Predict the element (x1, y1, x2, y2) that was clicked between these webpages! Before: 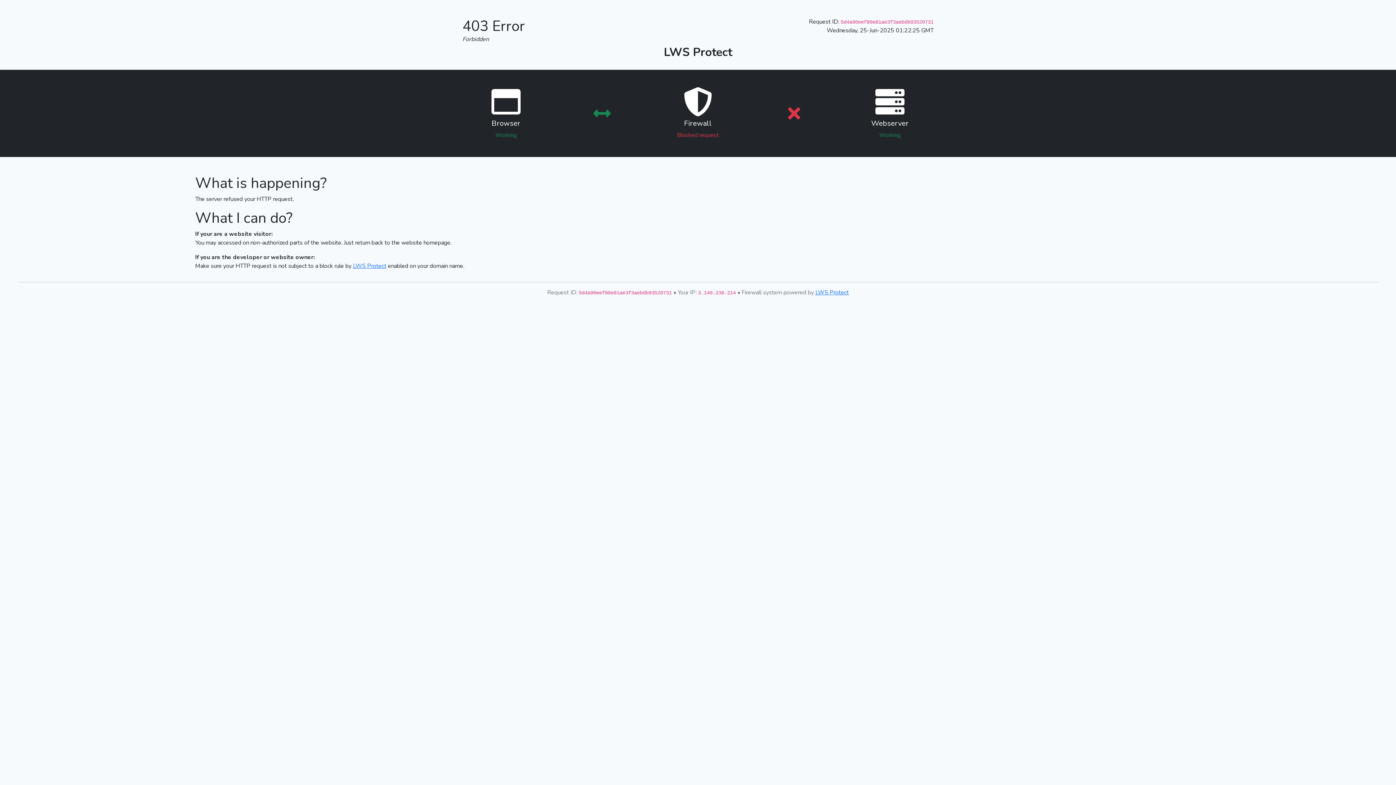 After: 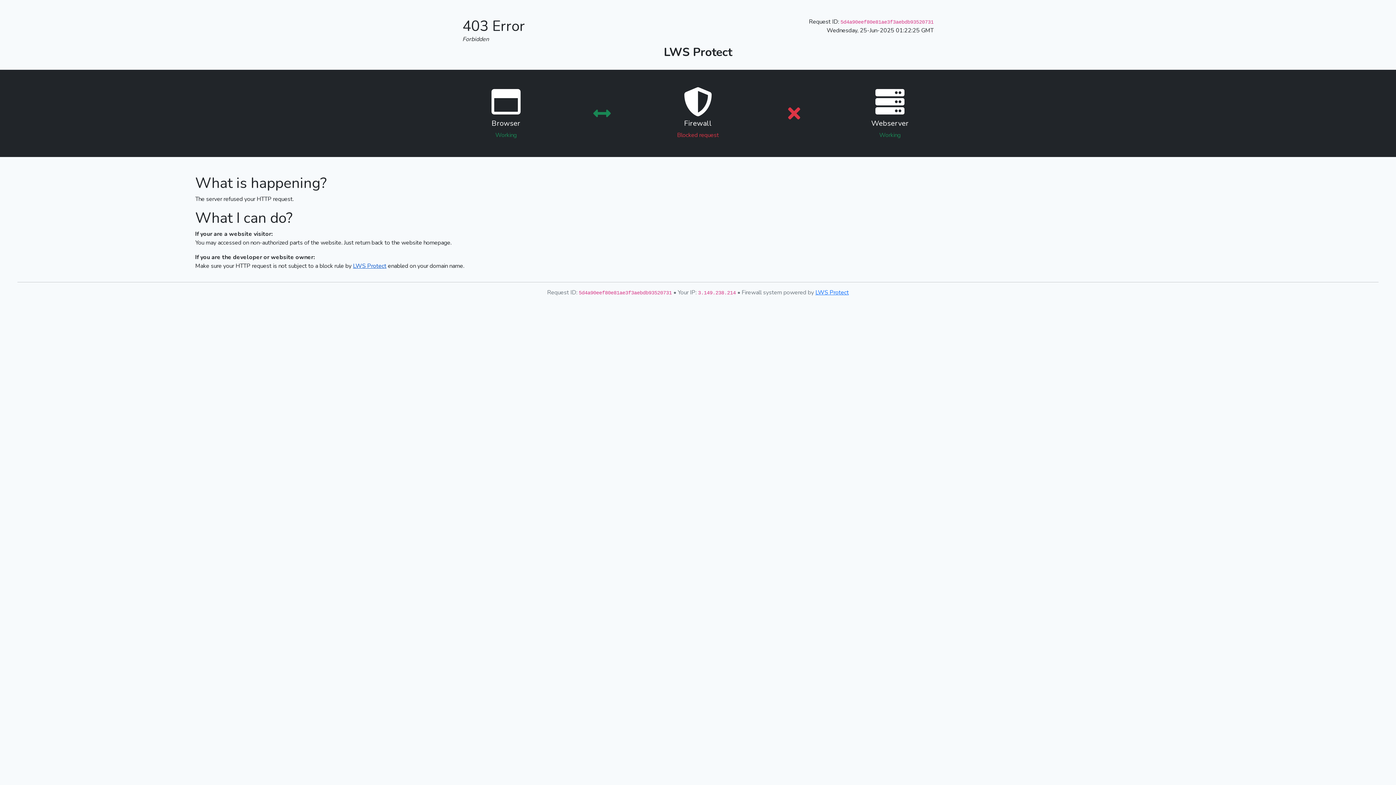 Action: bbox: (353, 262, 386, 270) label: LWS Protect